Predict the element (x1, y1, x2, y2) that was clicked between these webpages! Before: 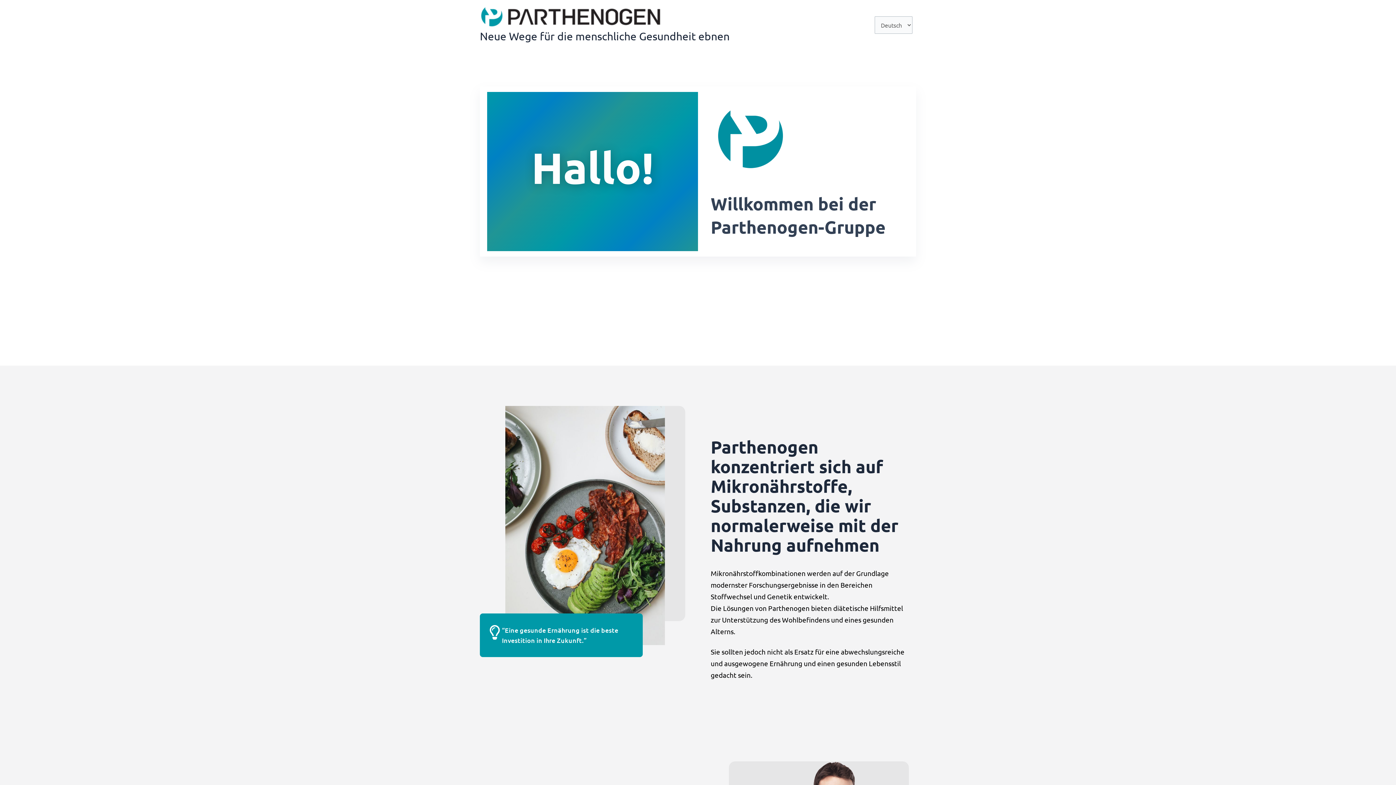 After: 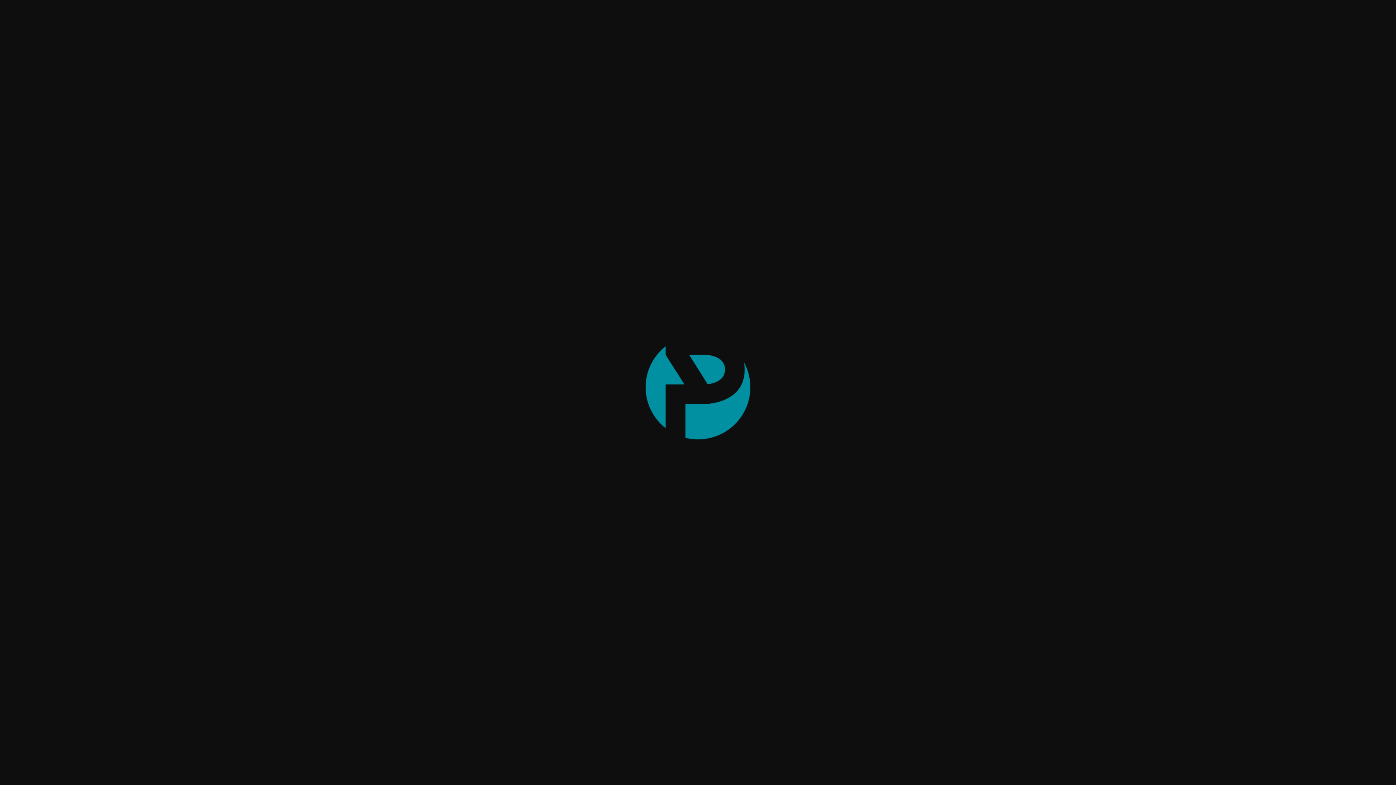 Action: bbox: (710, 104, 790, 173)